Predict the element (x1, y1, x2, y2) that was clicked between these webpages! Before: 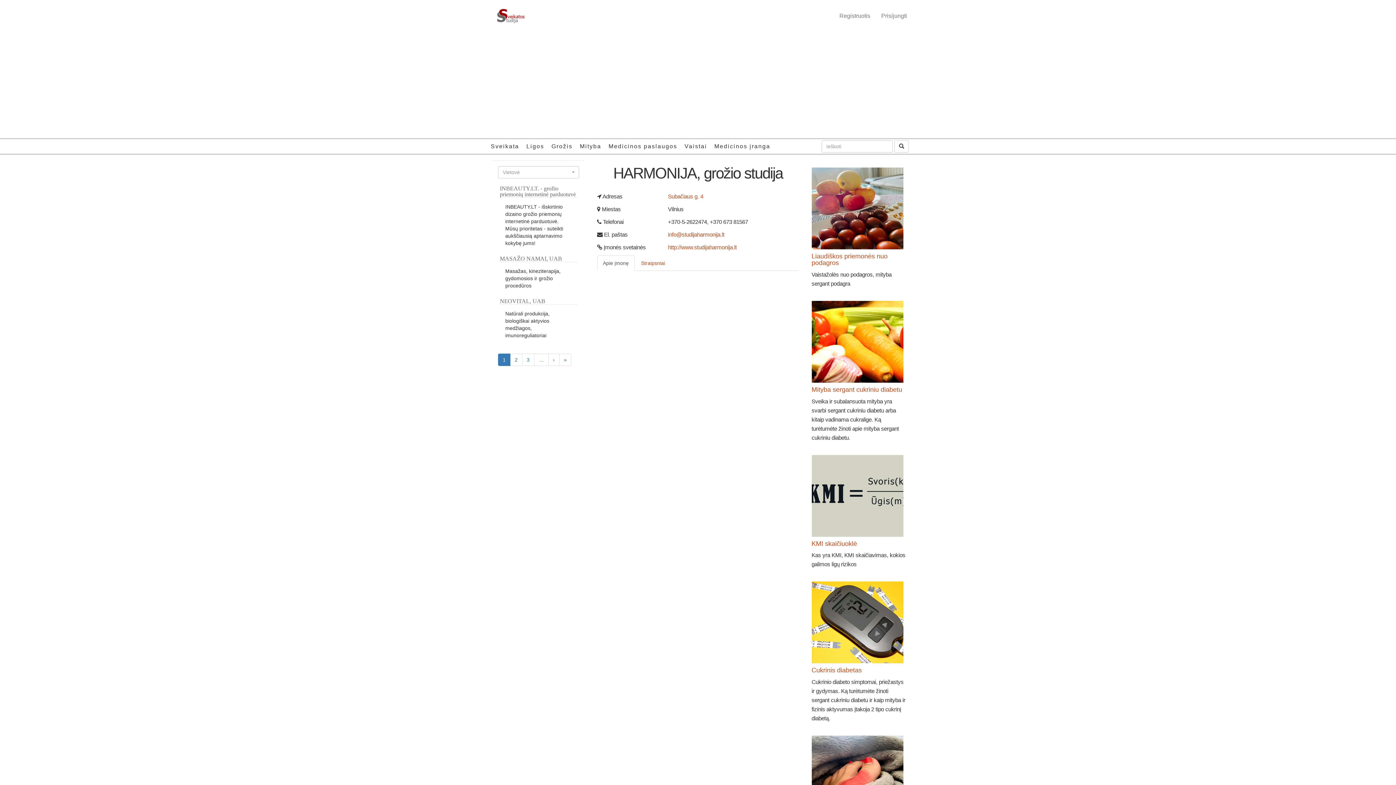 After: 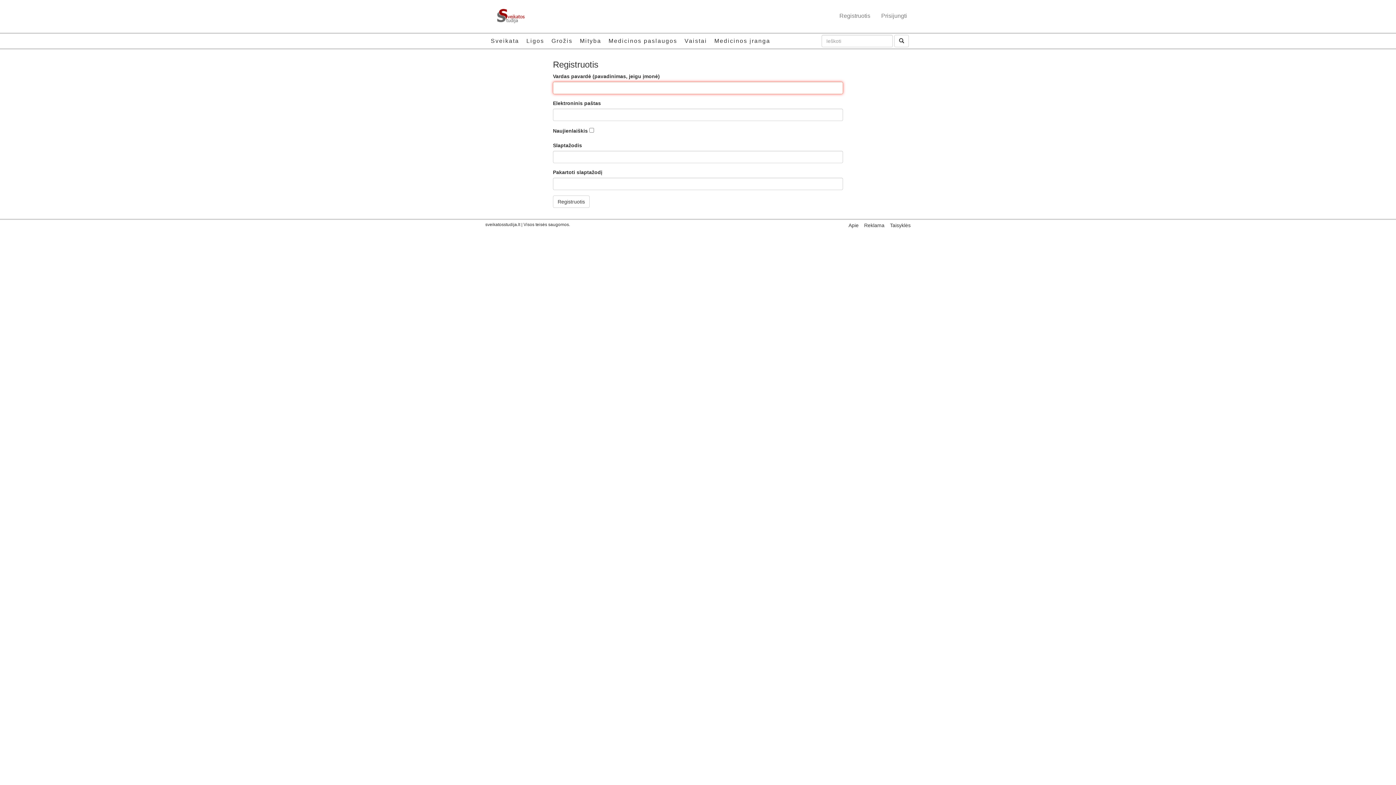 Action: bbox: (834, 10, 876, 21) label: Registruotis